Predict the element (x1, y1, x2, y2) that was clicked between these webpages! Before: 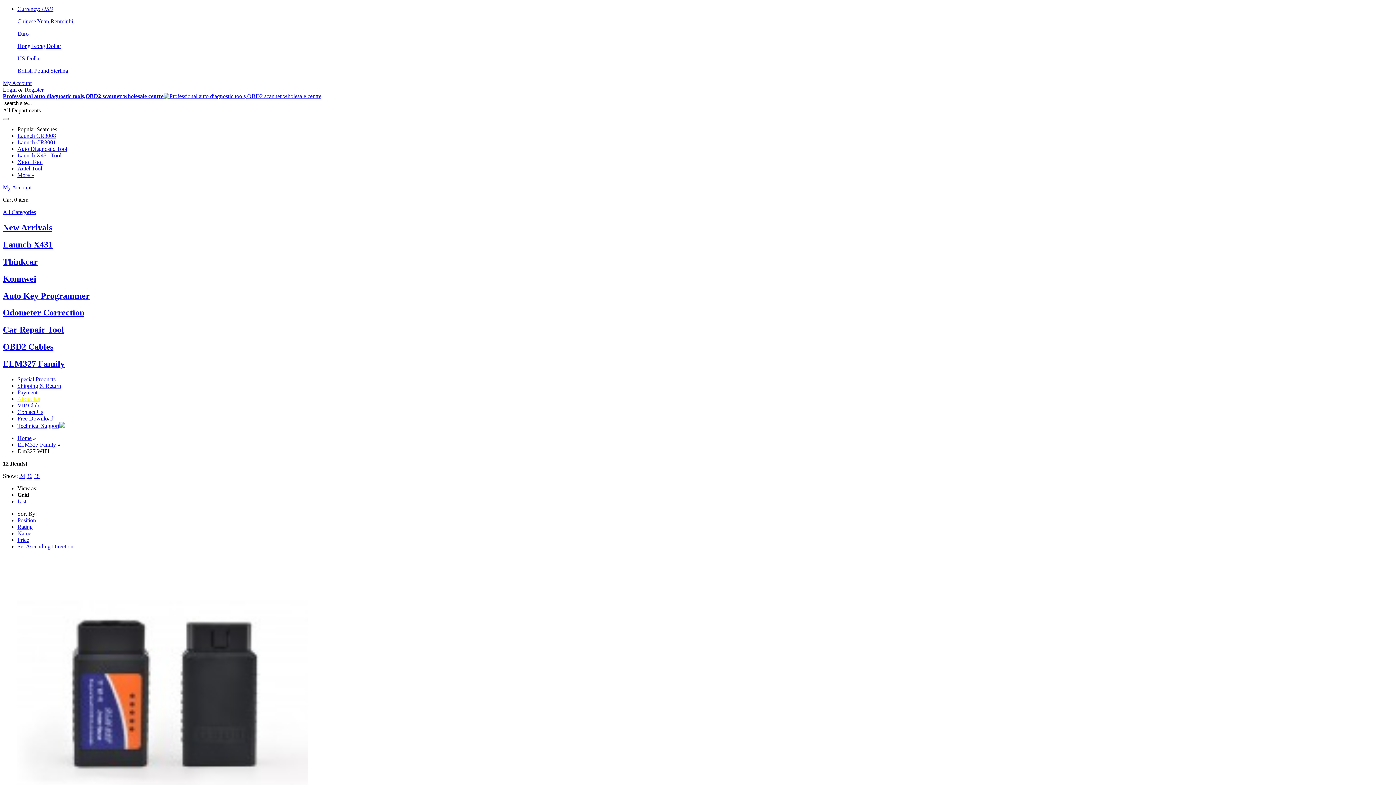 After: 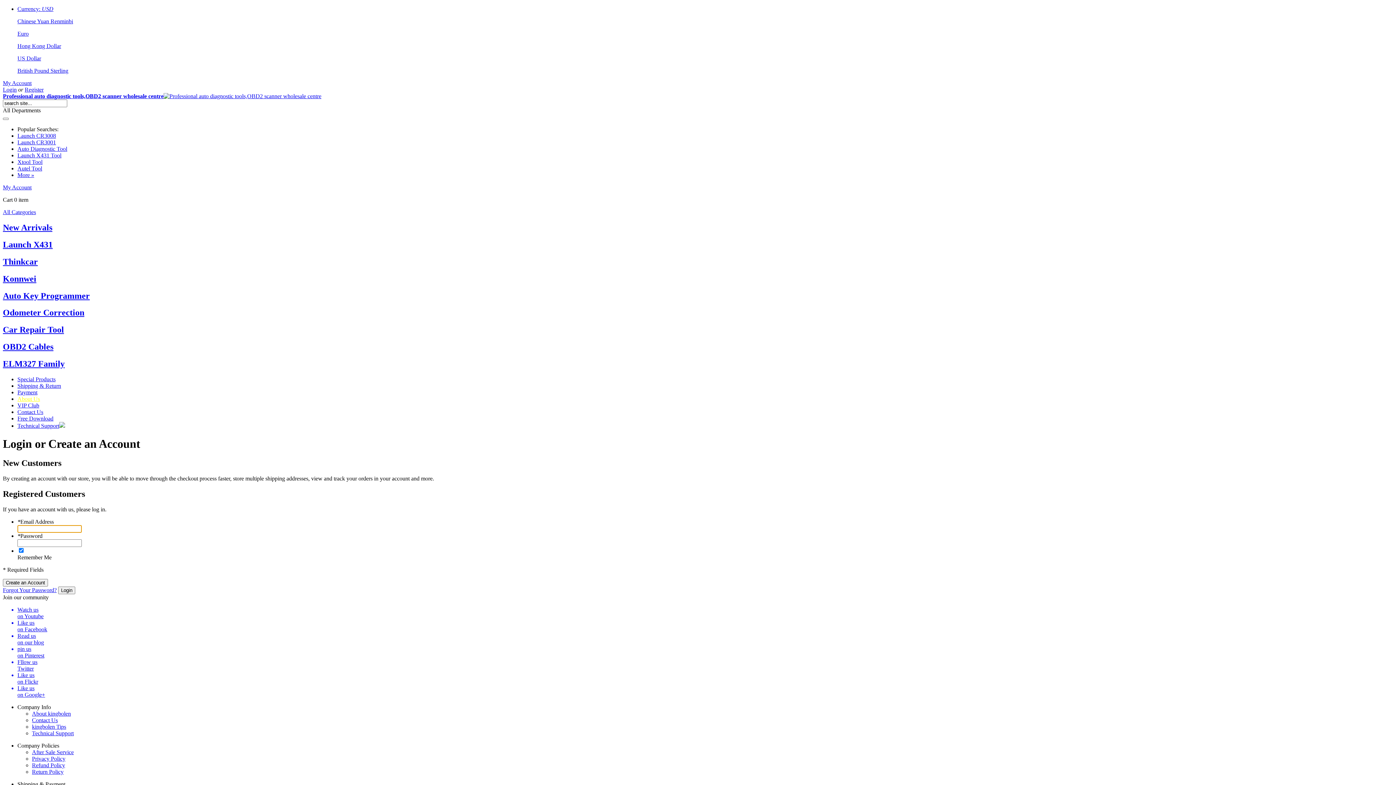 Action: label: Login bbox: (2, 86, 16, 92)